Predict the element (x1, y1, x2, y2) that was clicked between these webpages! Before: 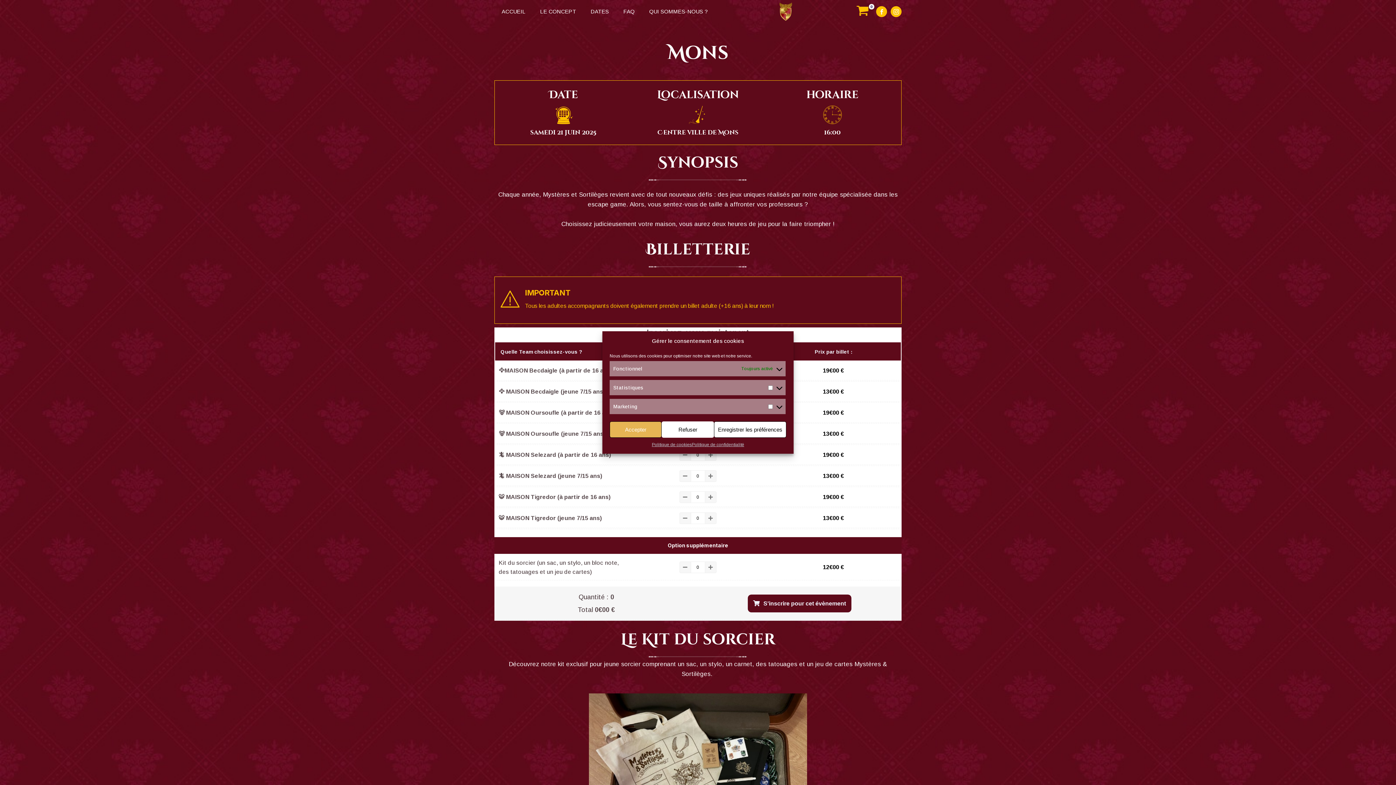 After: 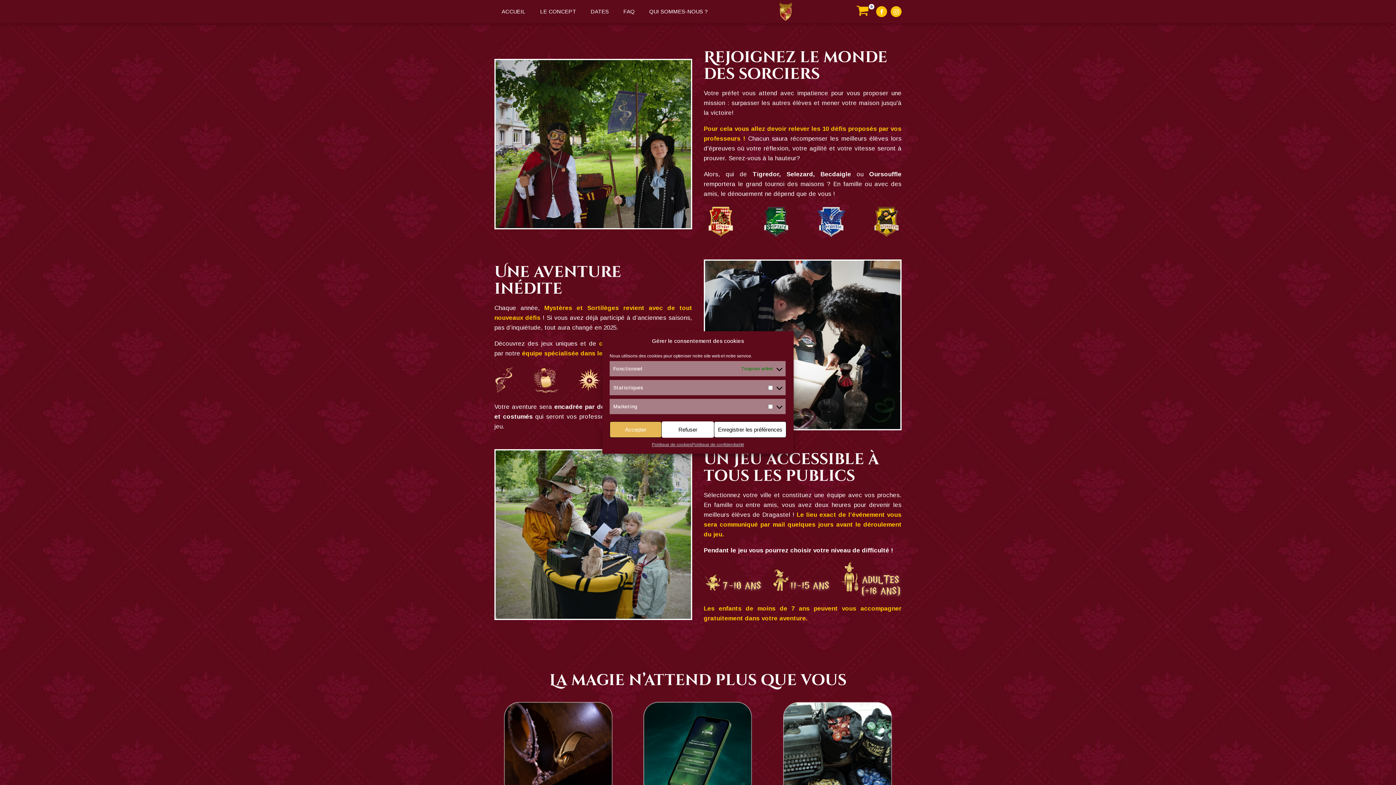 Action: label: LE CONCEPT bbox: (533, 0, 583, 23)